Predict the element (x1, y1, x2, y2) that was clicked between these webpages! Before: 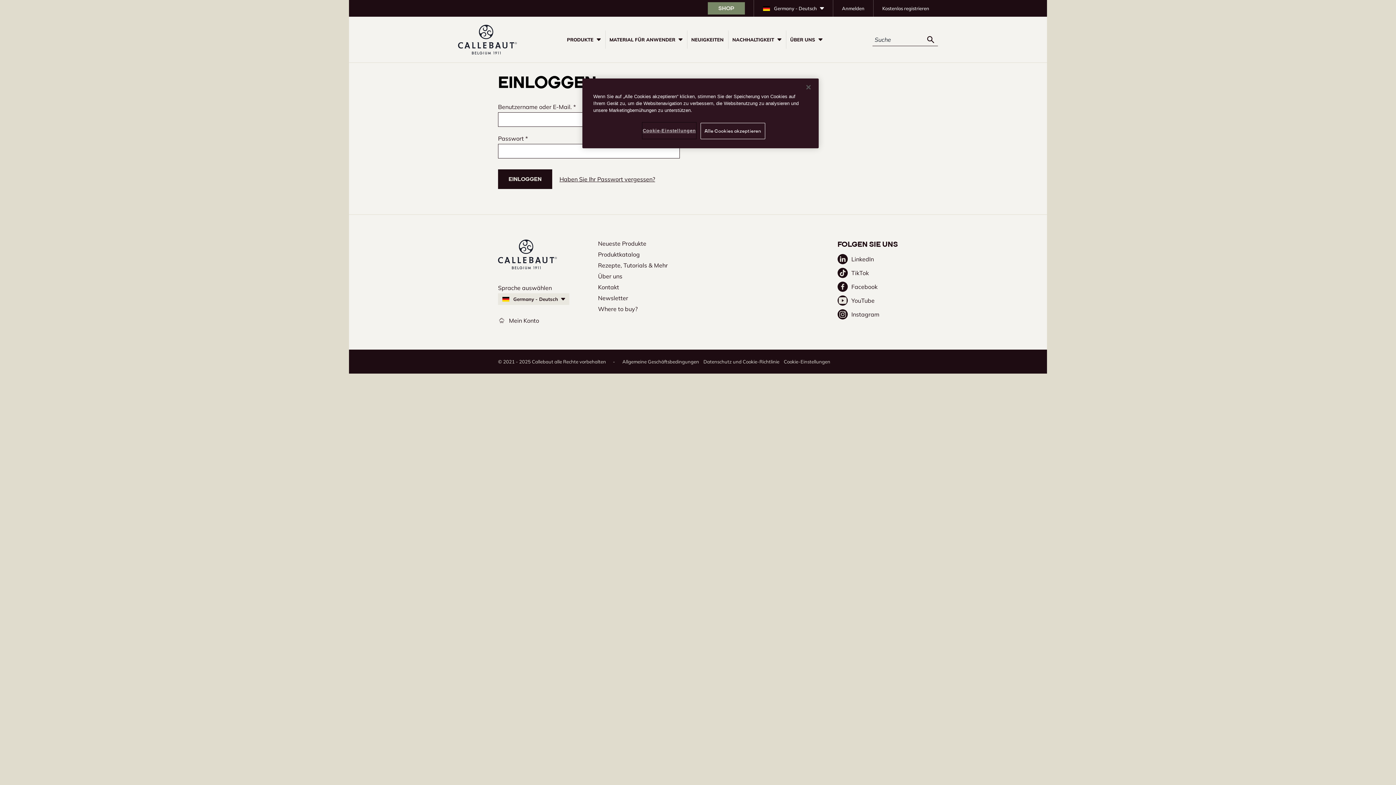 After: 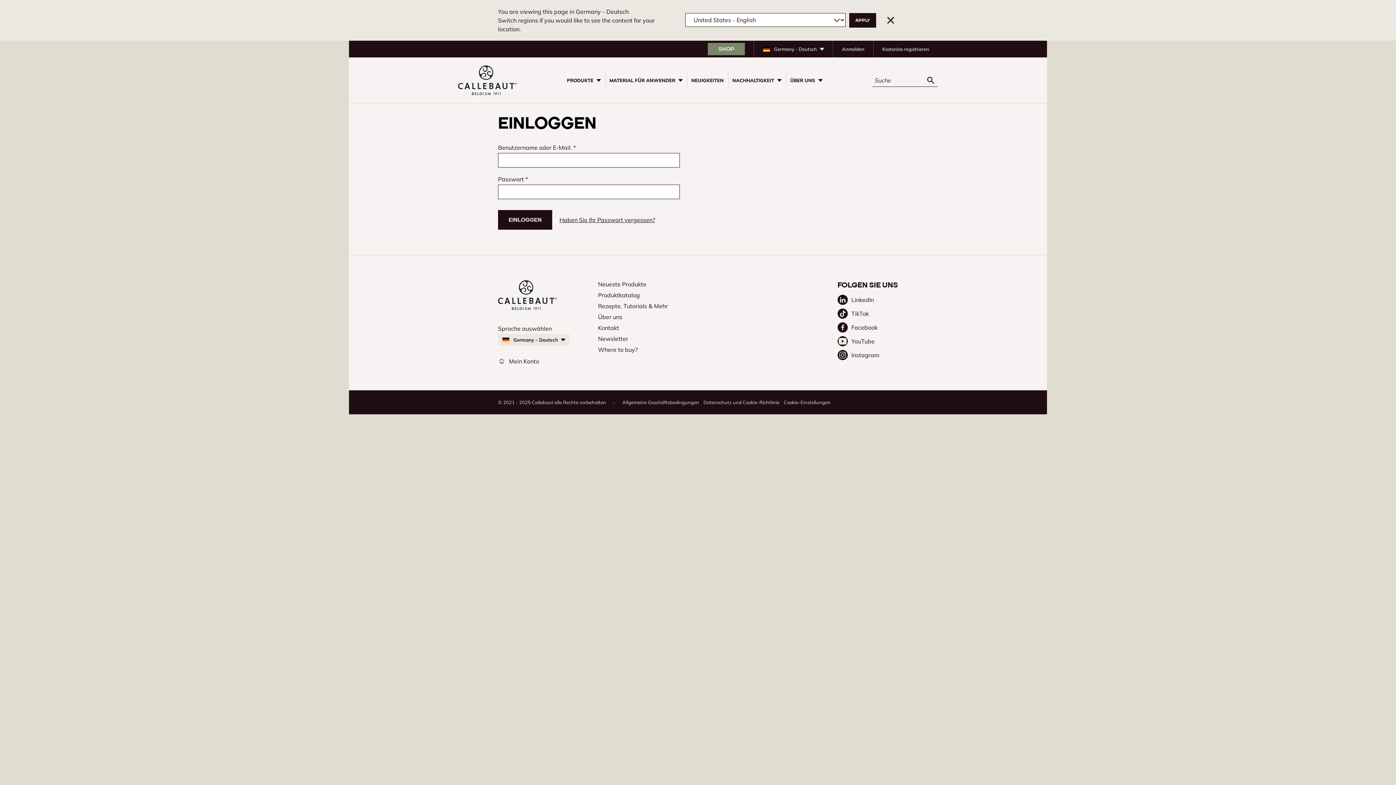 Action: bbox: (700, 122, 765, 139) label: Alle Cookies akzeptieren